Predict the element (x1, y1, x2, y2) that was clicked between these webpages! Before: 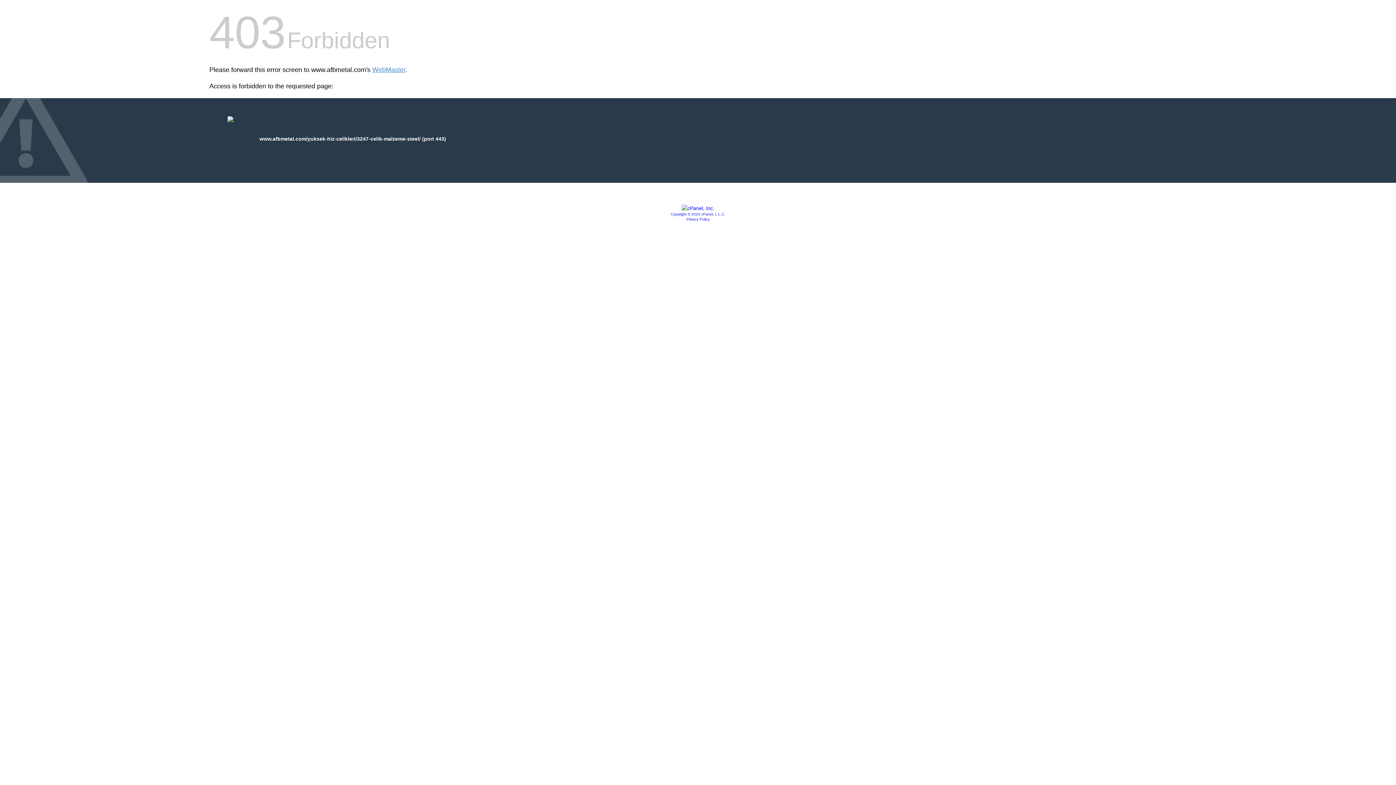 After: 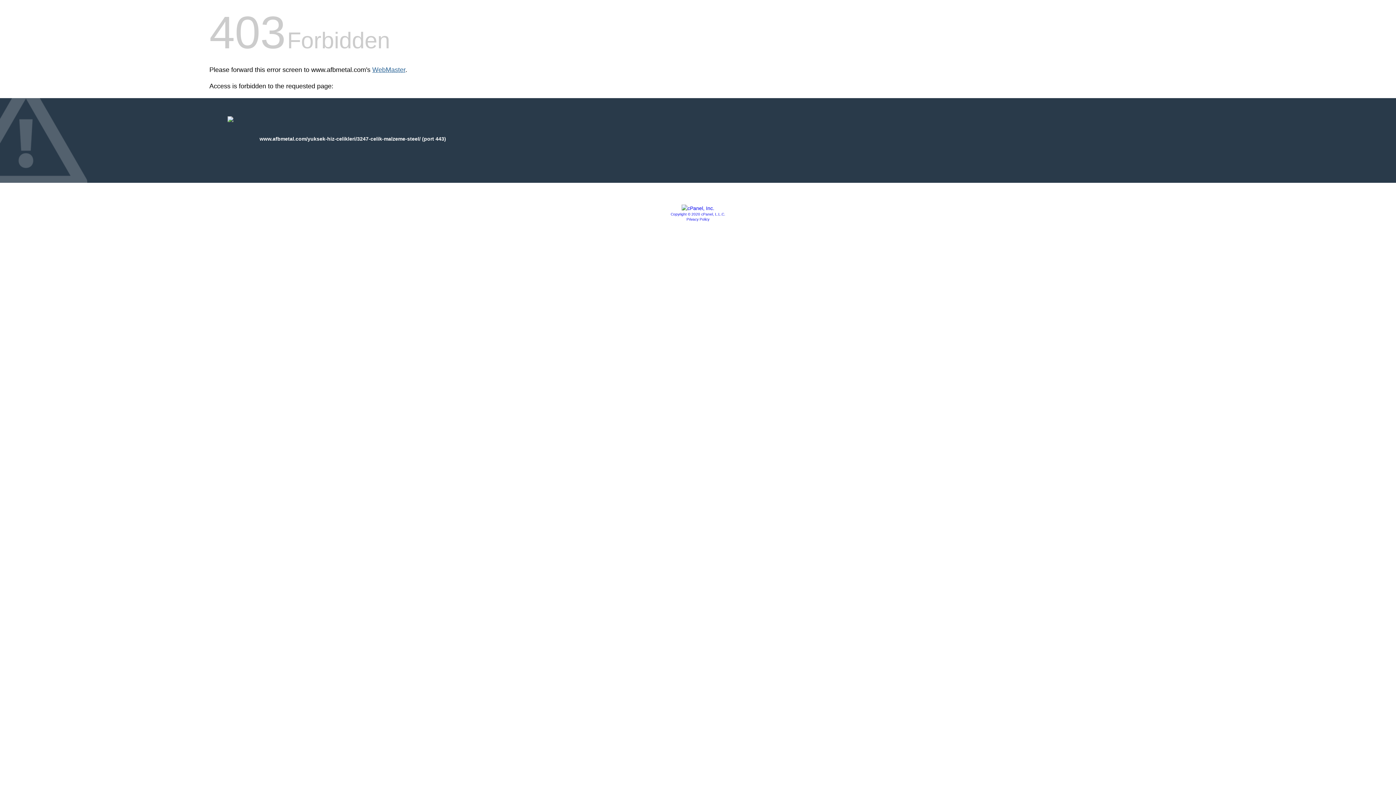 Action: bbox: (372, 66, 405, 73) label: WebMaster